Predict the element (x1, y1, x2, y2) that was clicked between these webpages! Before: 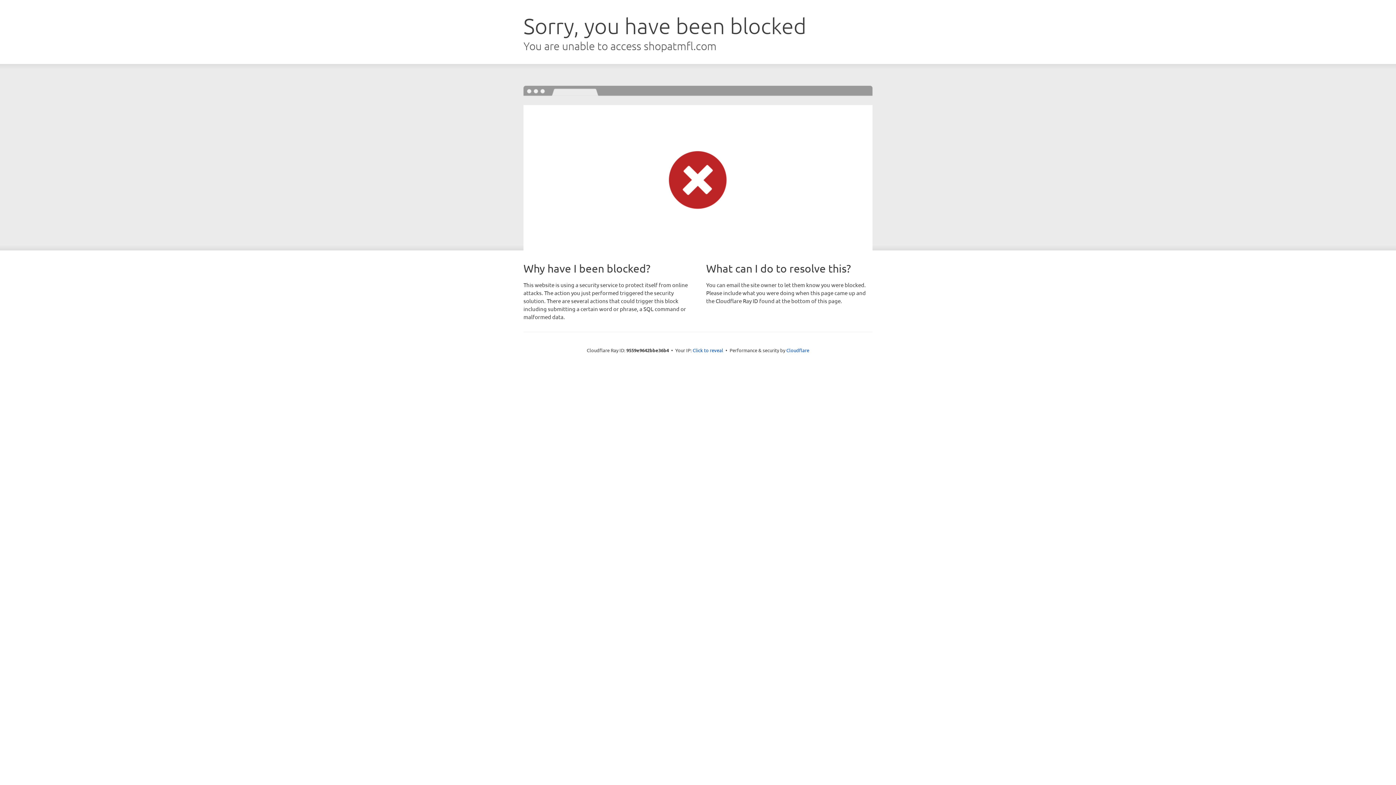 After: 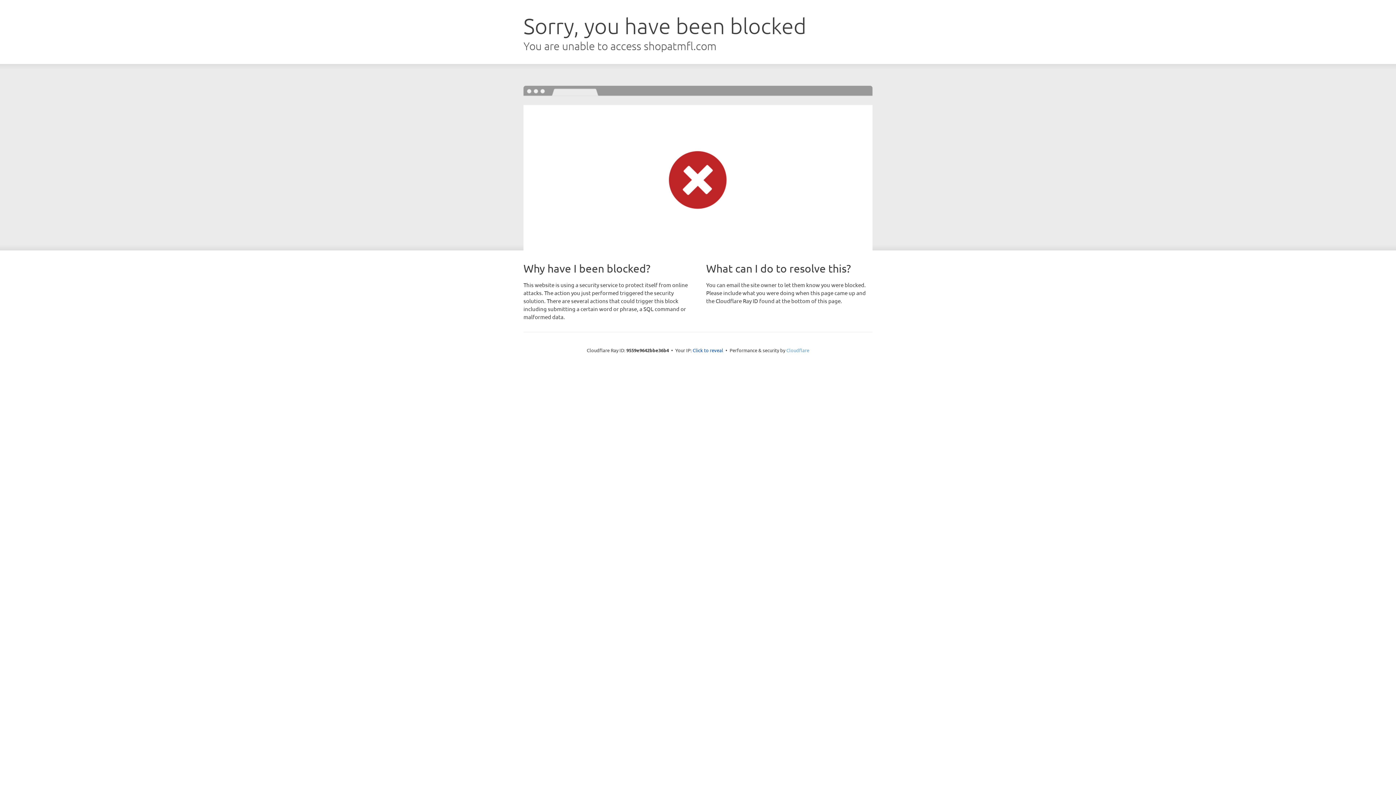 Action: label: Cloudflare bbox: (786, 347, 809, 353)